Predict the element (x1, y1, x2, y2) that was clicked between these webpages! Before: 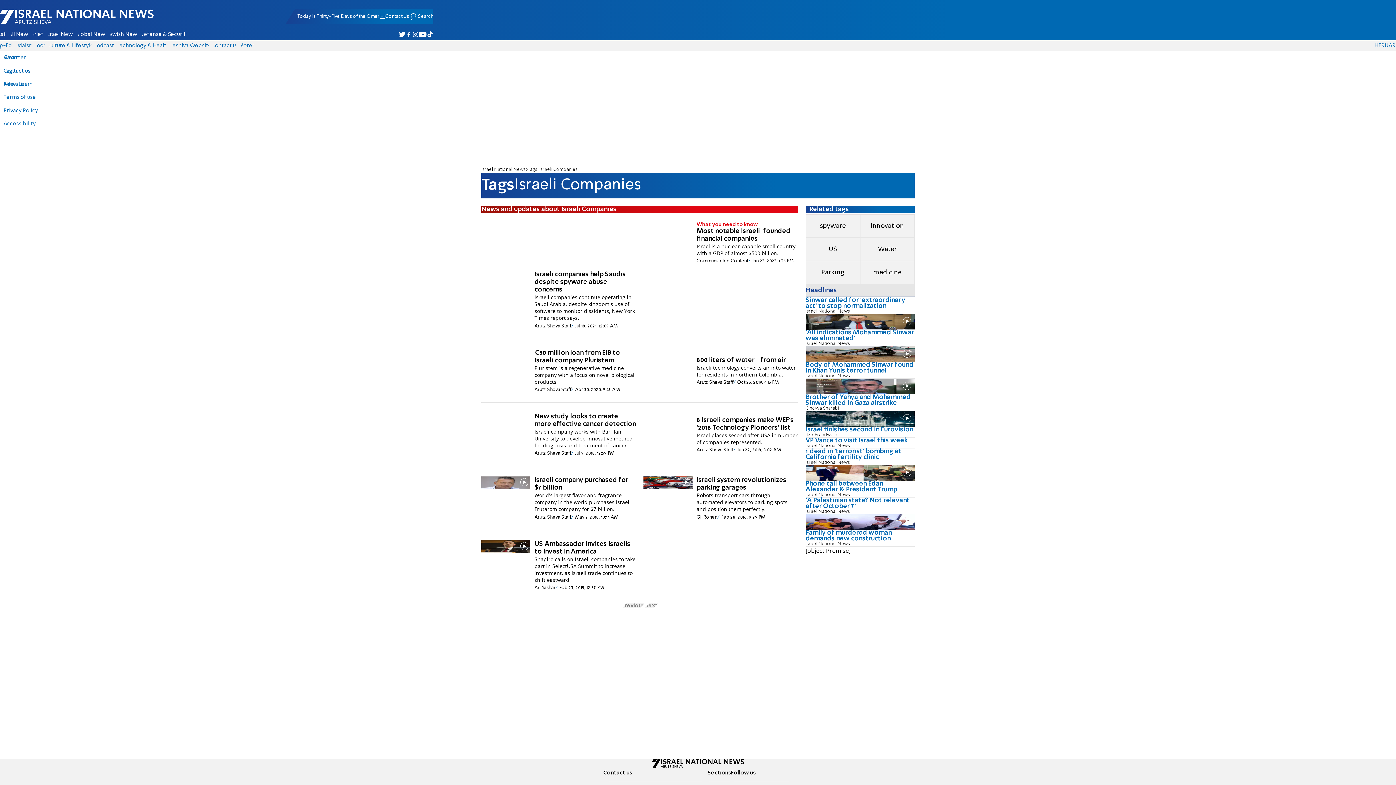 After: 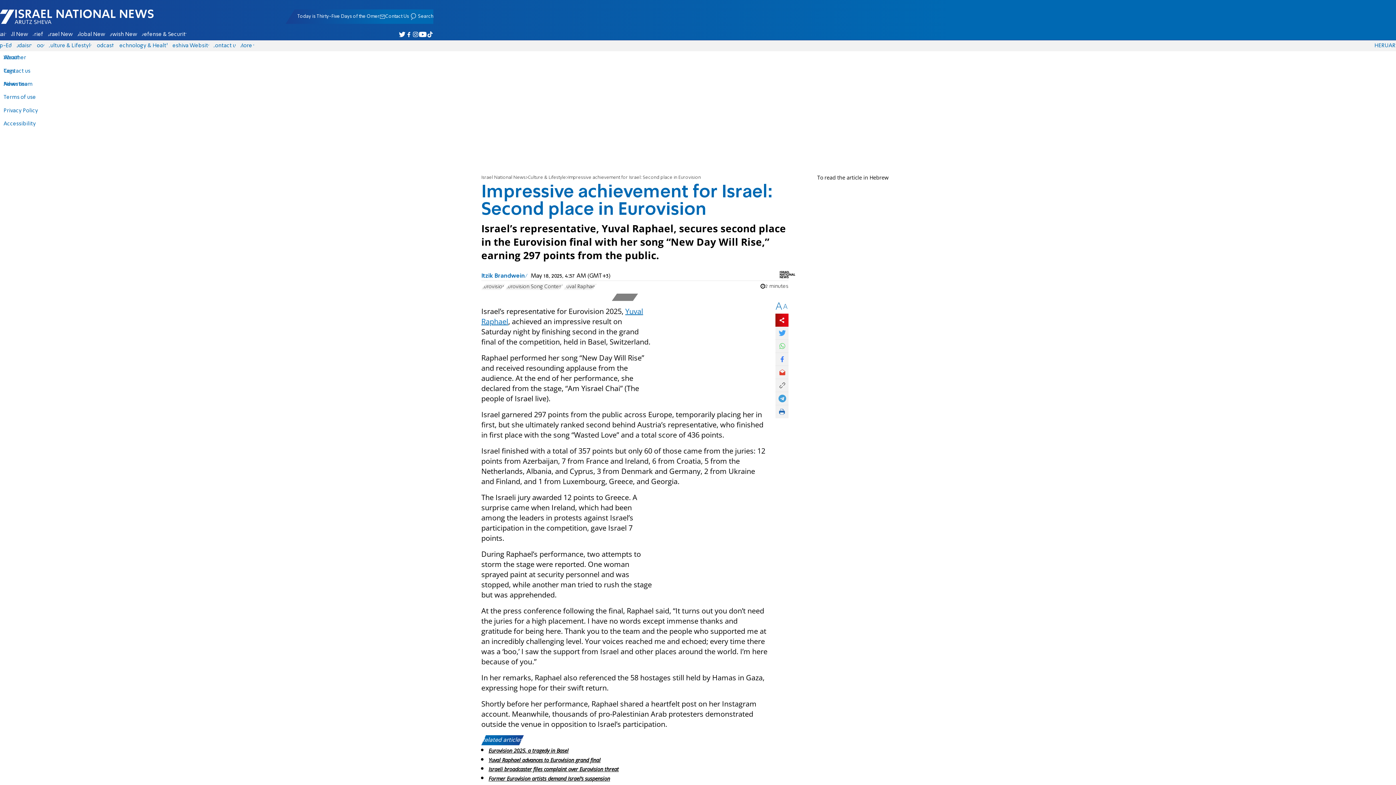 Action: bbox: (805, 411, 914, 426)